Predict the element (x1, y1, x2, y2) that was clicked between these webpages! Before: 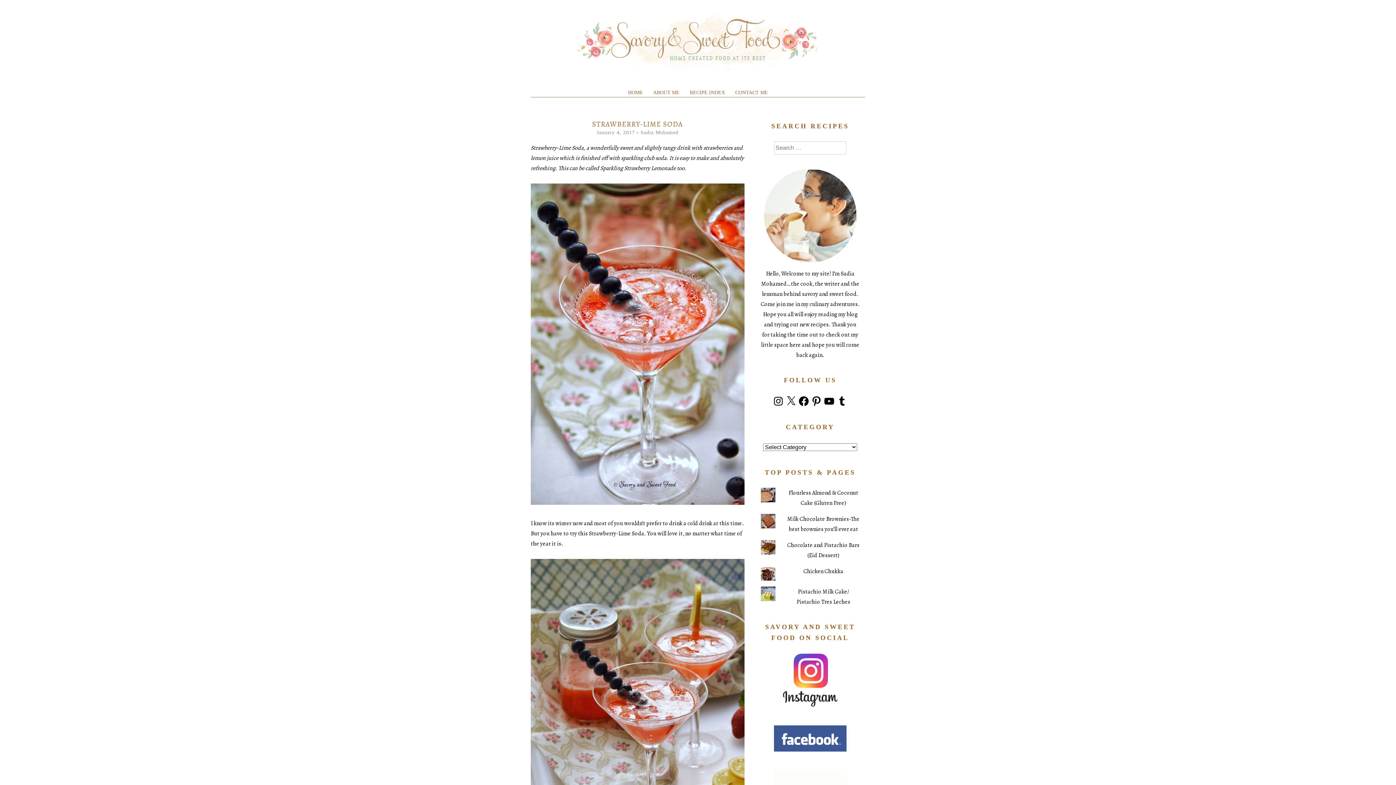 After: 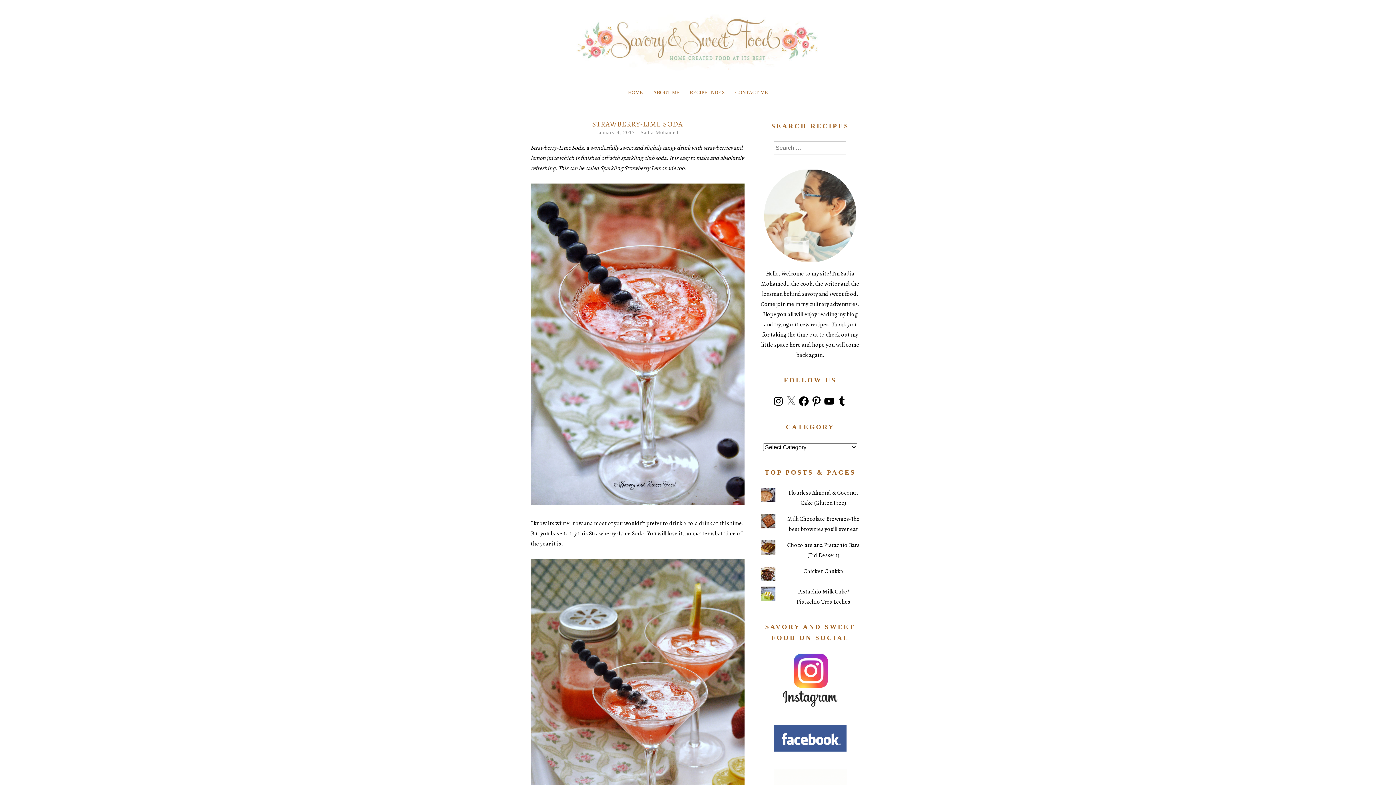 Action: label: X bbox: (785, 395, 797, 407)